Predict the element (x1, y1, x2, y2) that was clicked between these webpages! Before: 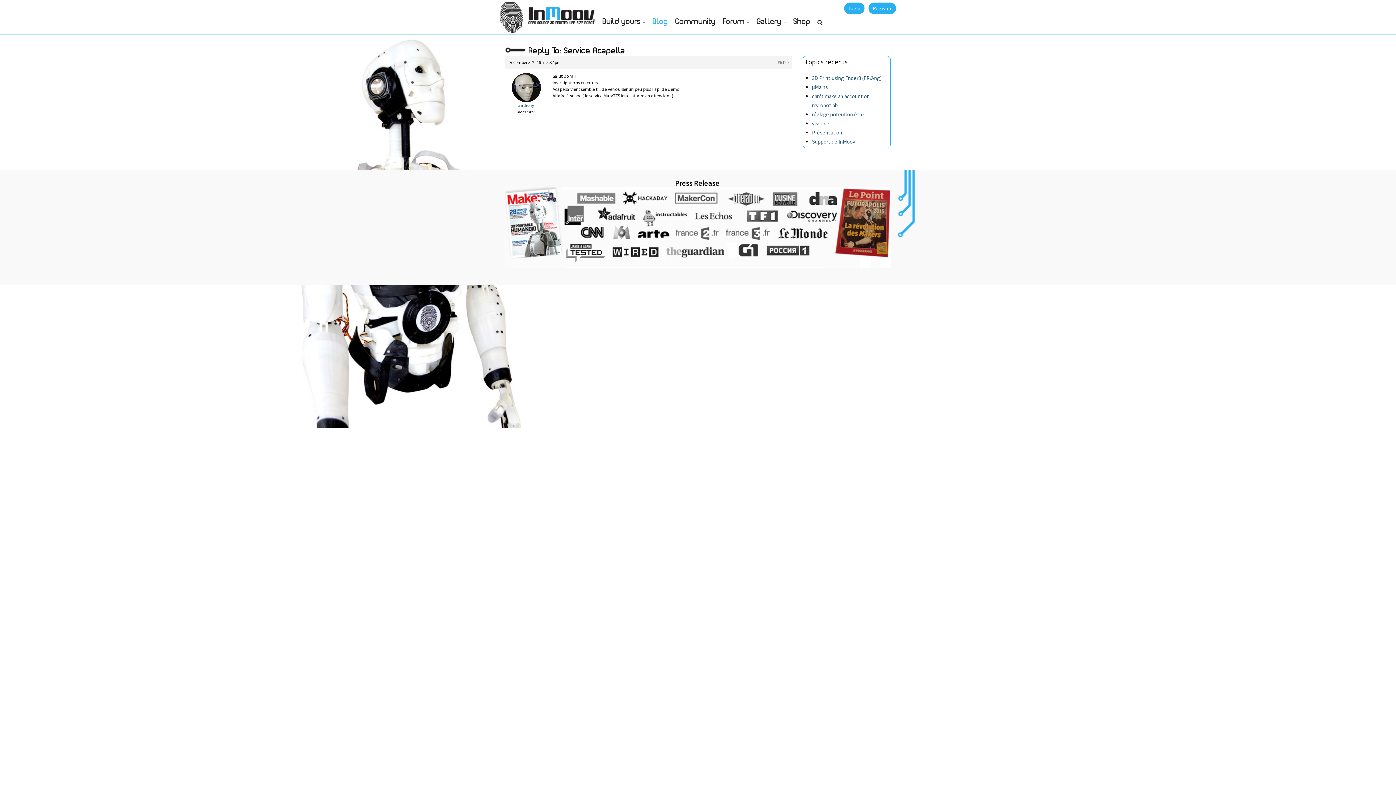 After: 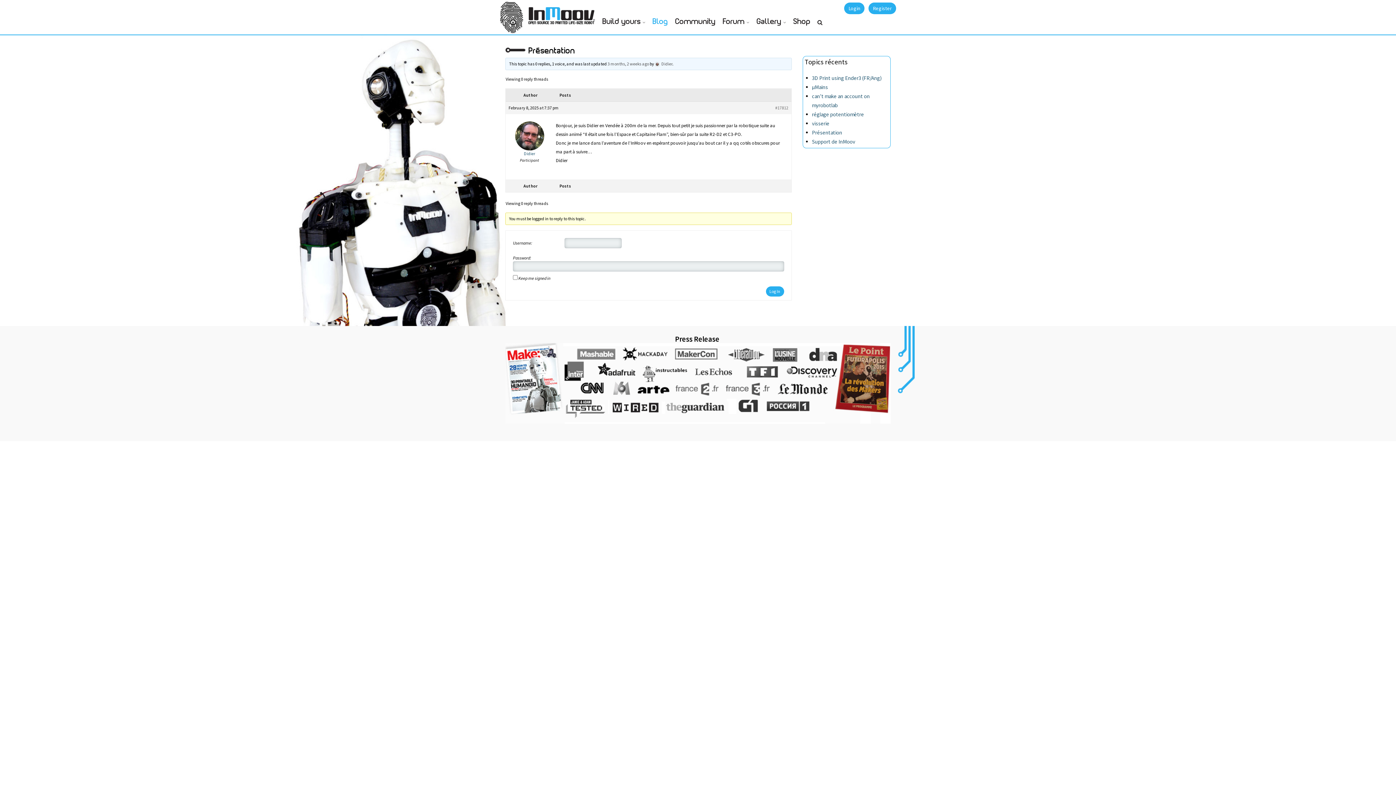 Action: label: Présentation bbox: (812, 129, 842, 136)